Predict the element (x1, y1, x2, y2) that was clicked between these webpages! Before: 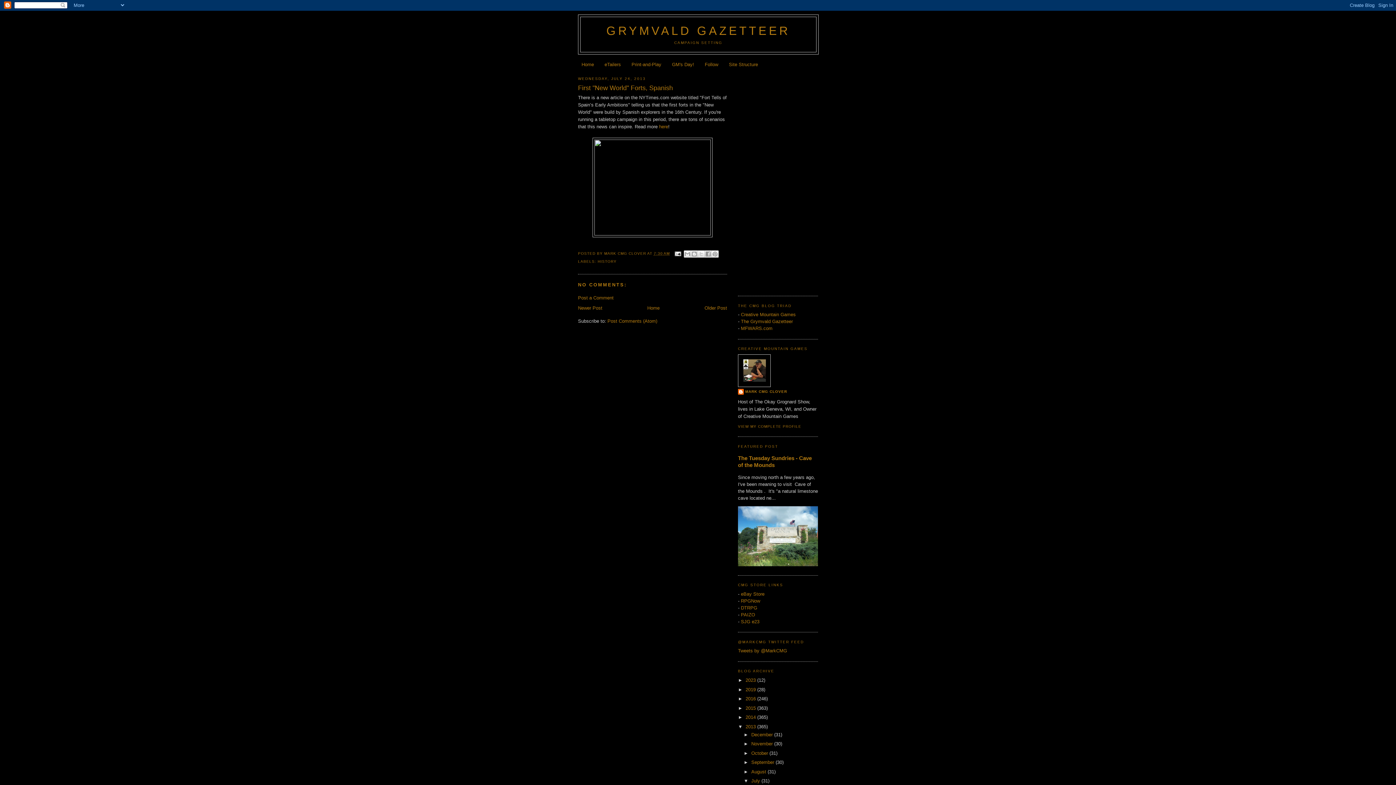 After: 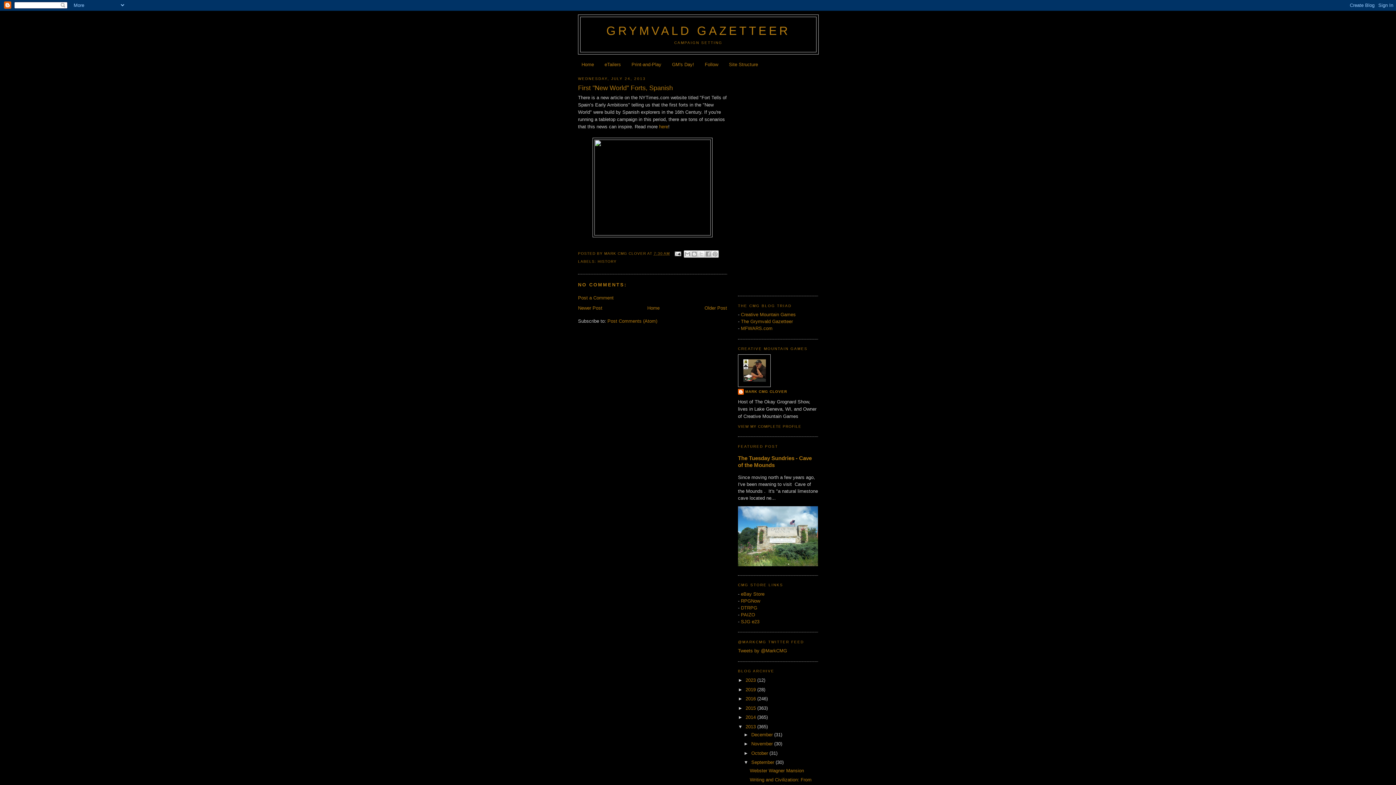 Action: label: ►   bbox: (743, 760, 751, 765)